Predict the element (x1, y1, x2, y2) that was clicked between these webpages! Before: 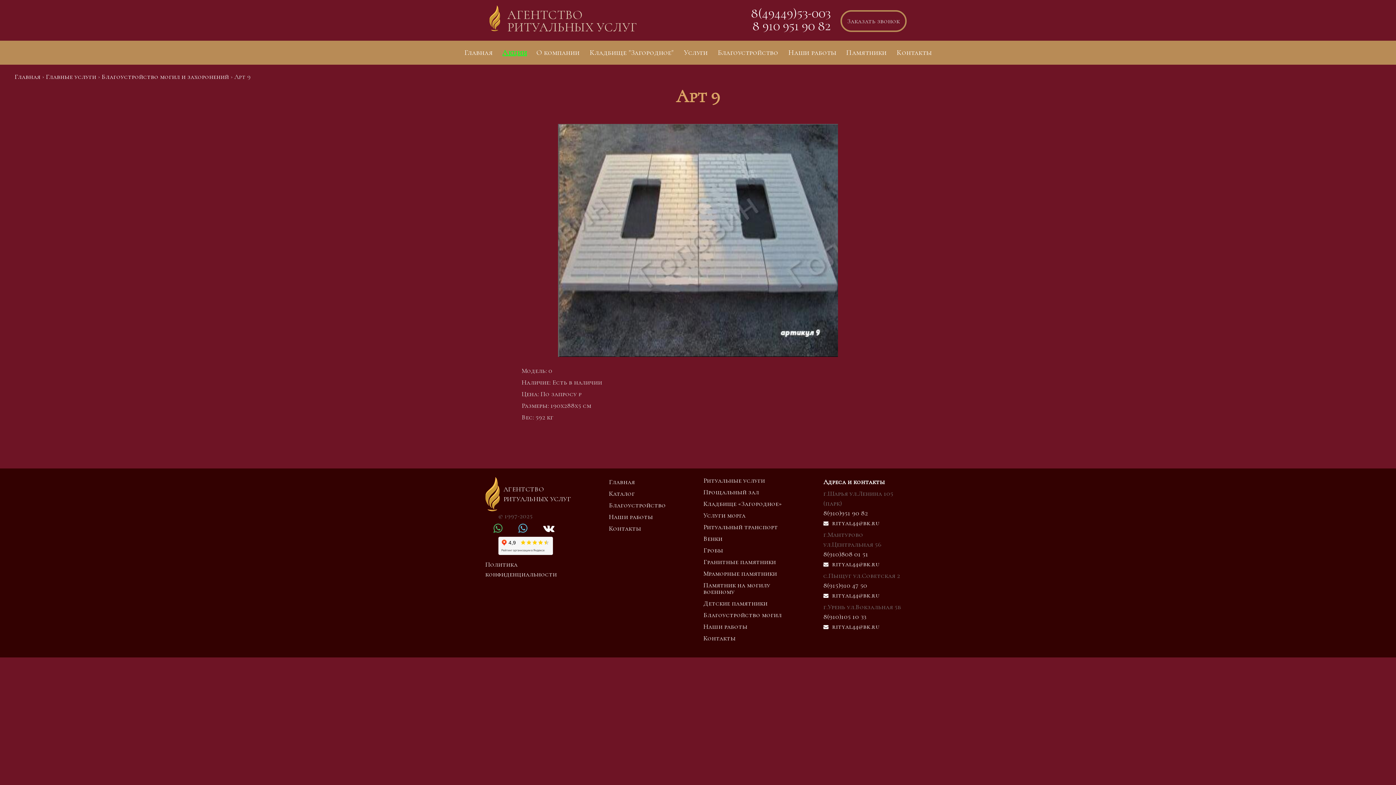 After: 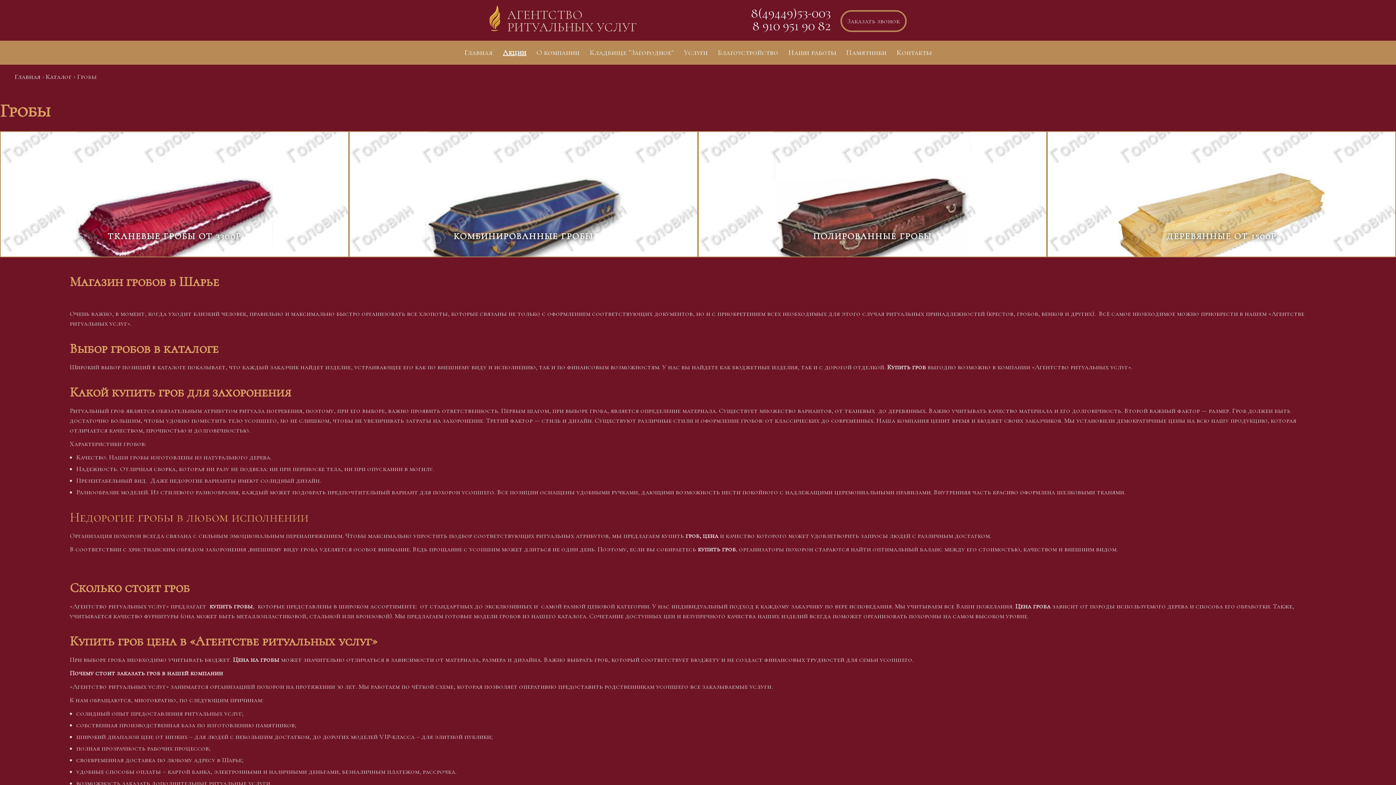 Action: label: Гробы bbox: (703, 546, 723, 554)